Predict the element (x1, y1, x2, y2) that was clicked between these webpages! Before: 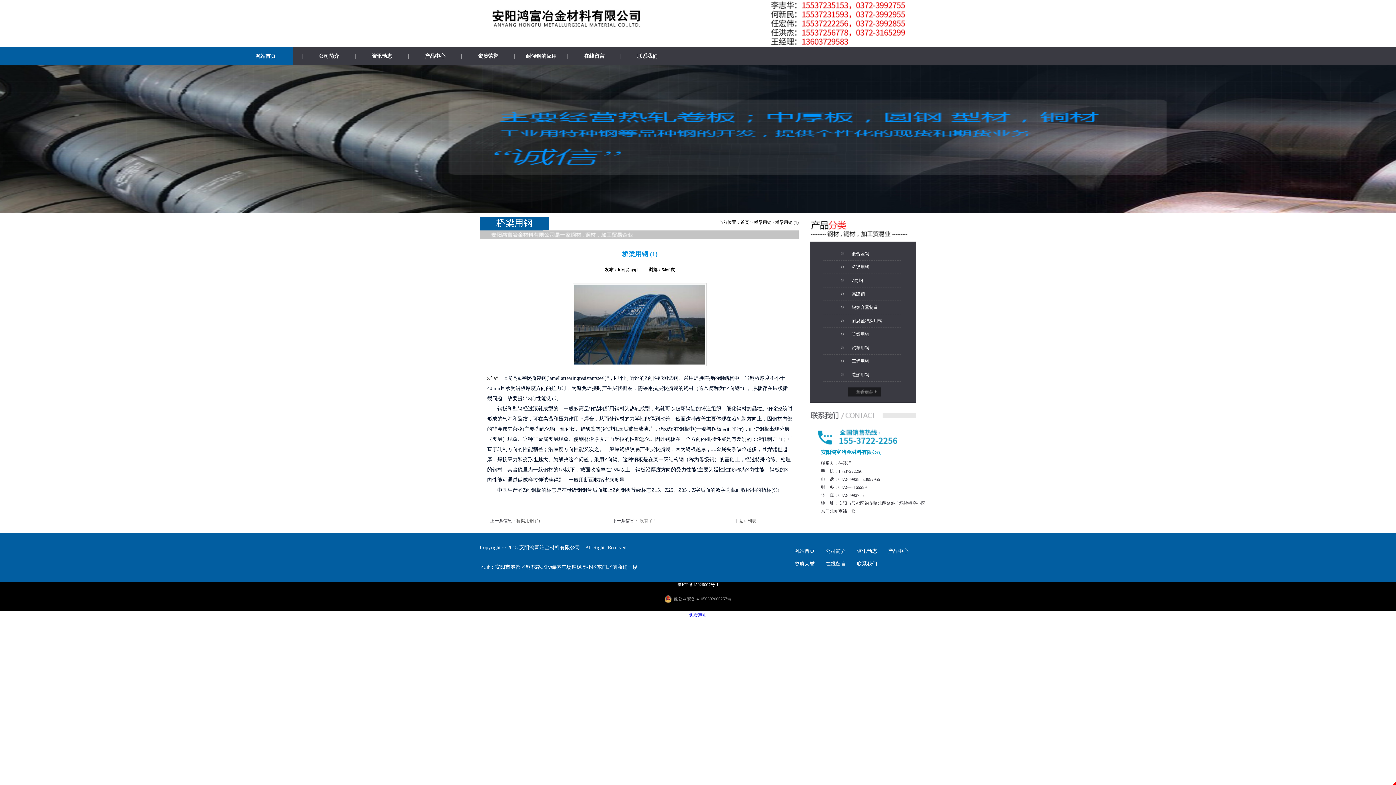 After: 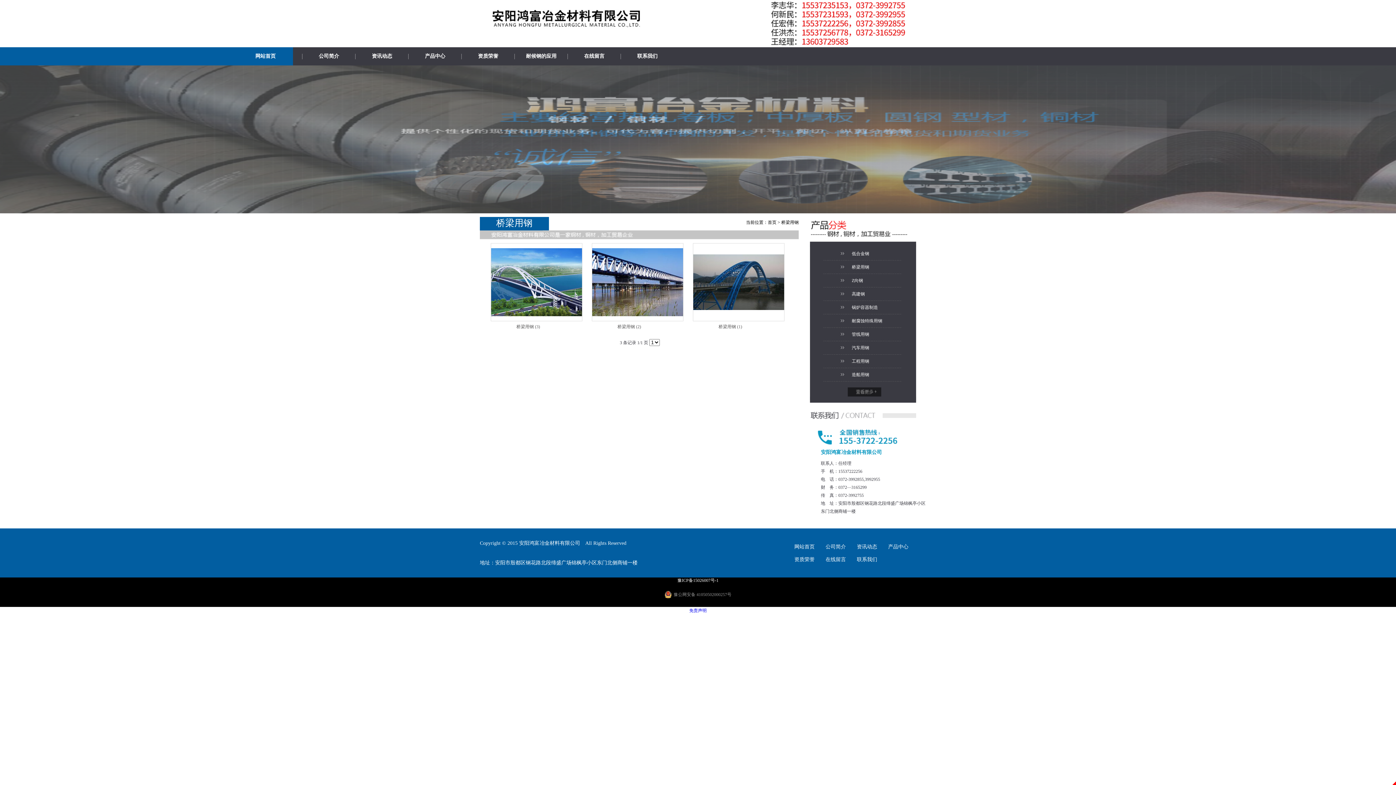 Action: label: 桥梁用钢 bbox: (852, 264, 869, 269)